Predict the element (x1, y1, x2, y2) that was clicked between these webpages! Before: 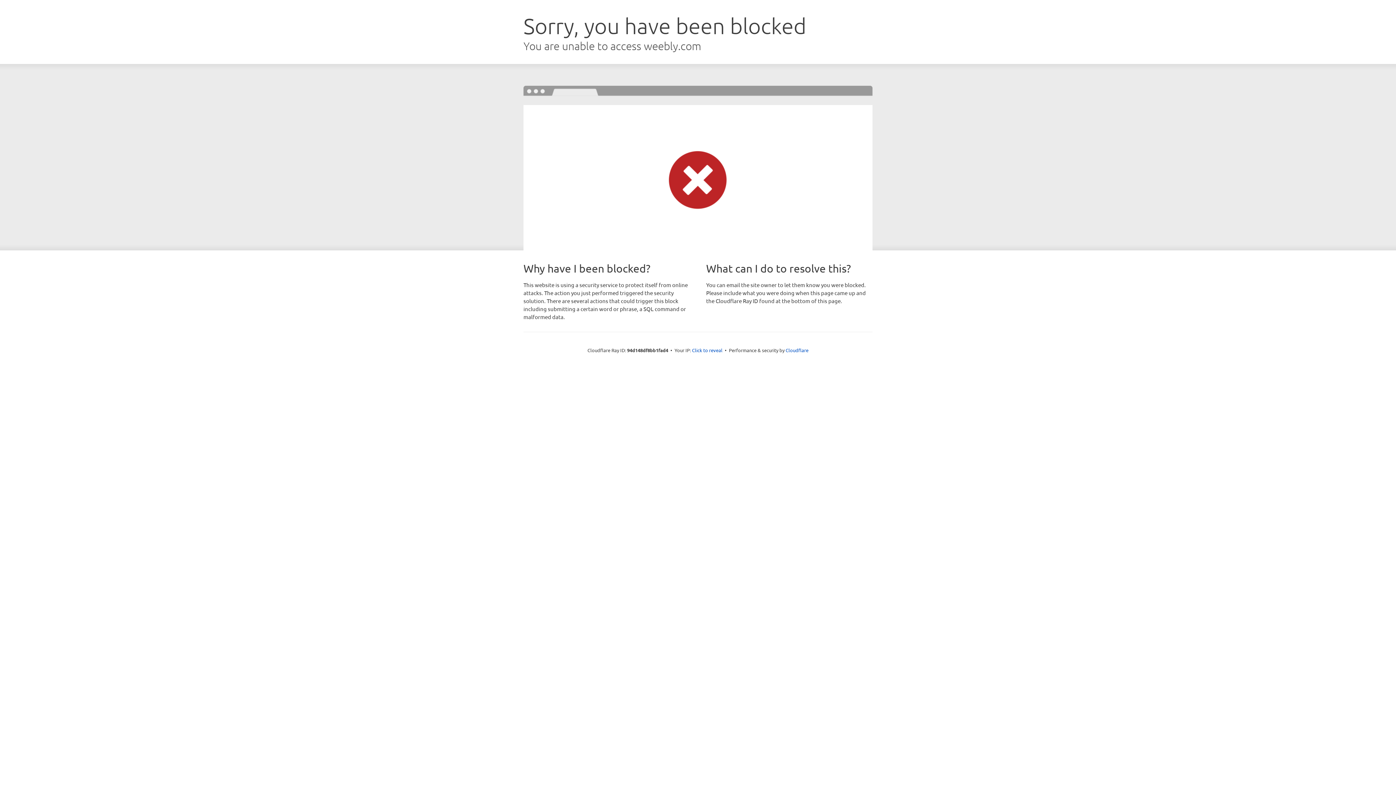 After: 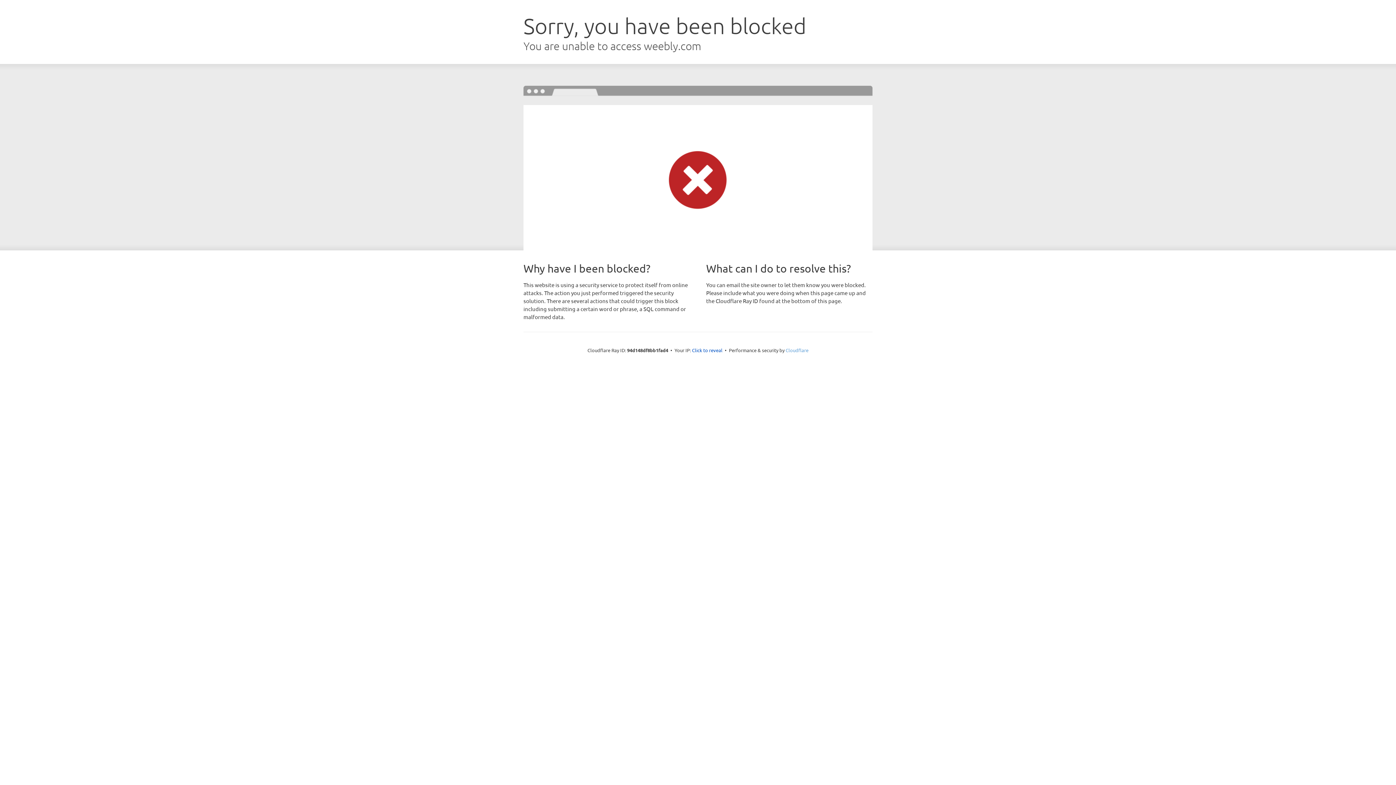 Action: bbox: (785, 347, 808, 353) label: Cloudflare